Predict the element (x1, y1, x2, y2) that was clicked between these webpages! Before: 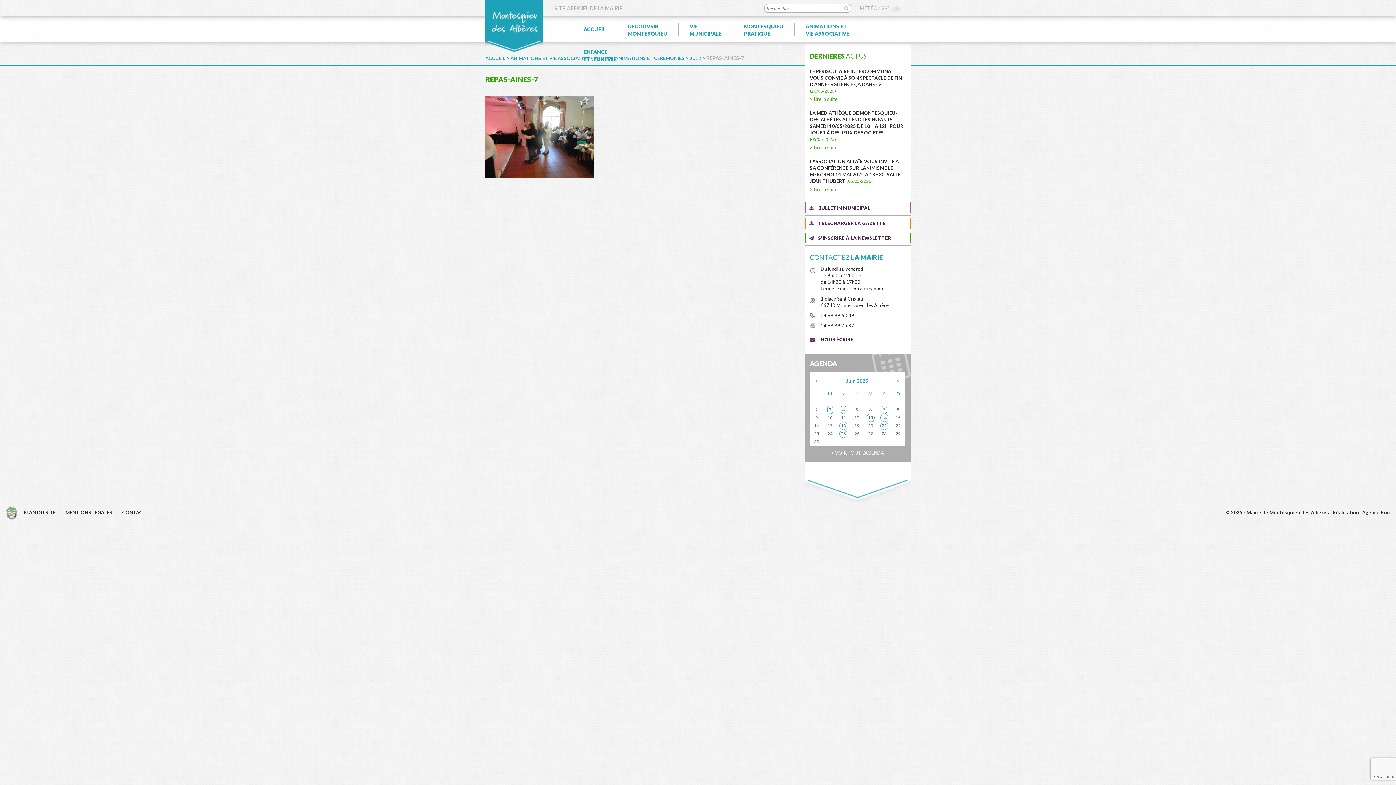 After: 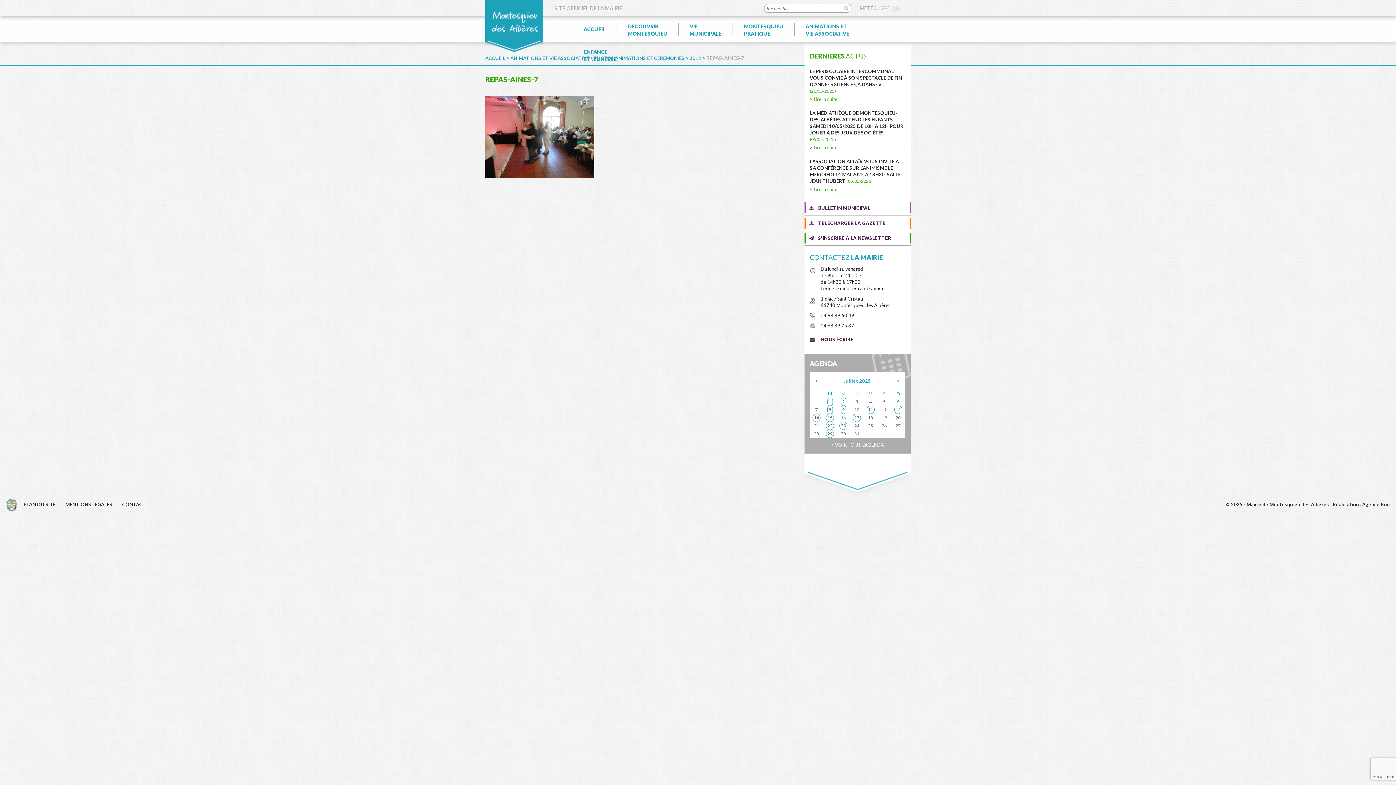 Action: bbox: (897, 378, 899, 384) label: >